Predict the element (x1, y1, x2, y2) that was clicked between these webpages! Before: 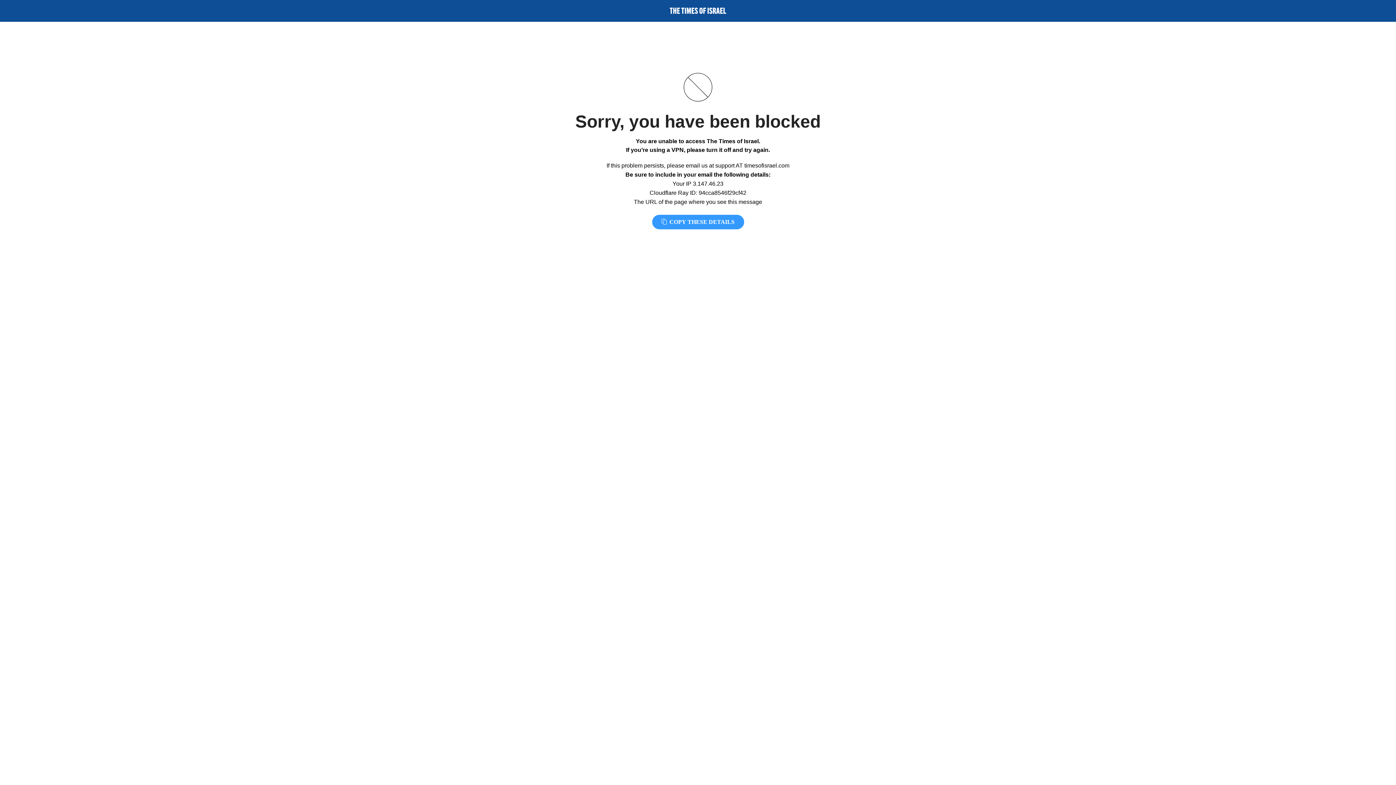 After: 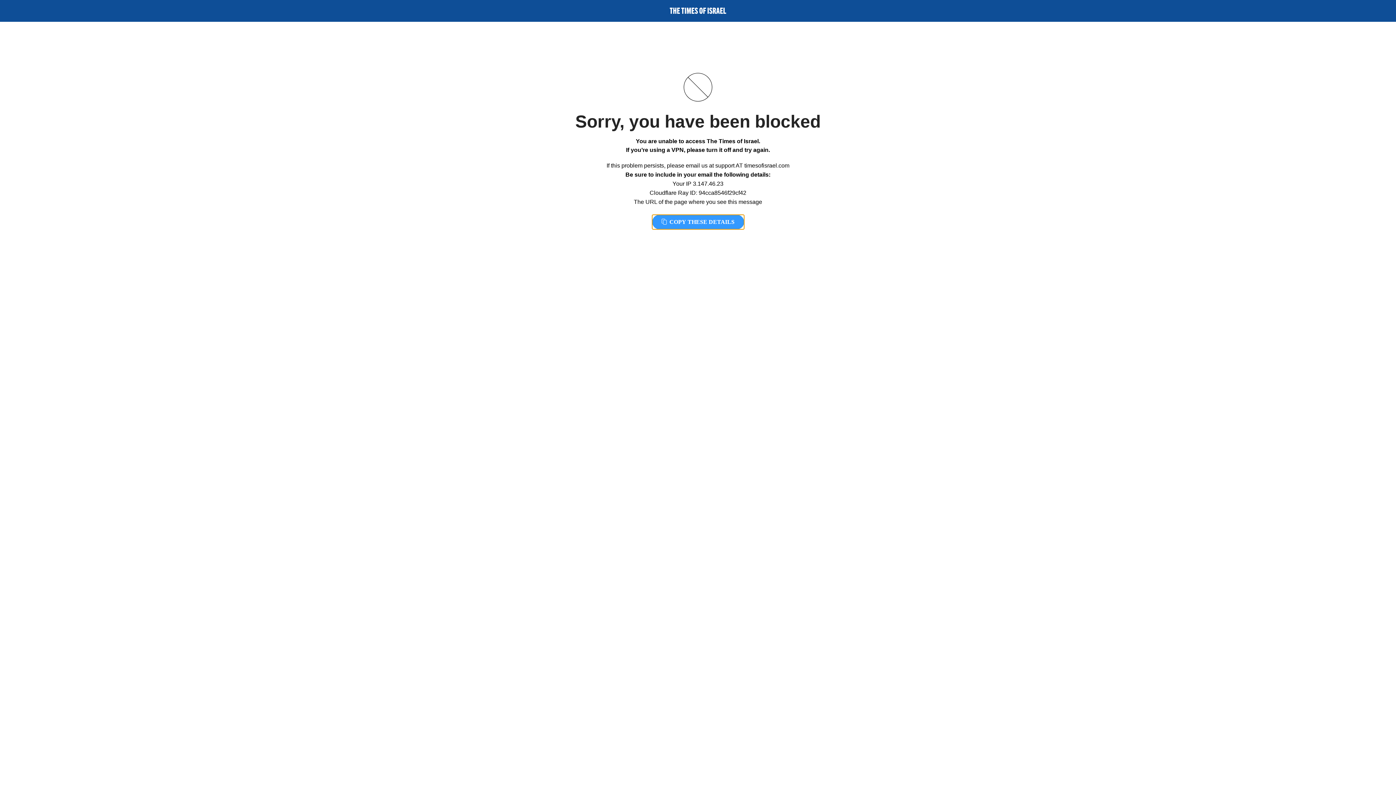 Action: bbox: (652, 214, 744, 229) label:  COPY THESE DETAILS